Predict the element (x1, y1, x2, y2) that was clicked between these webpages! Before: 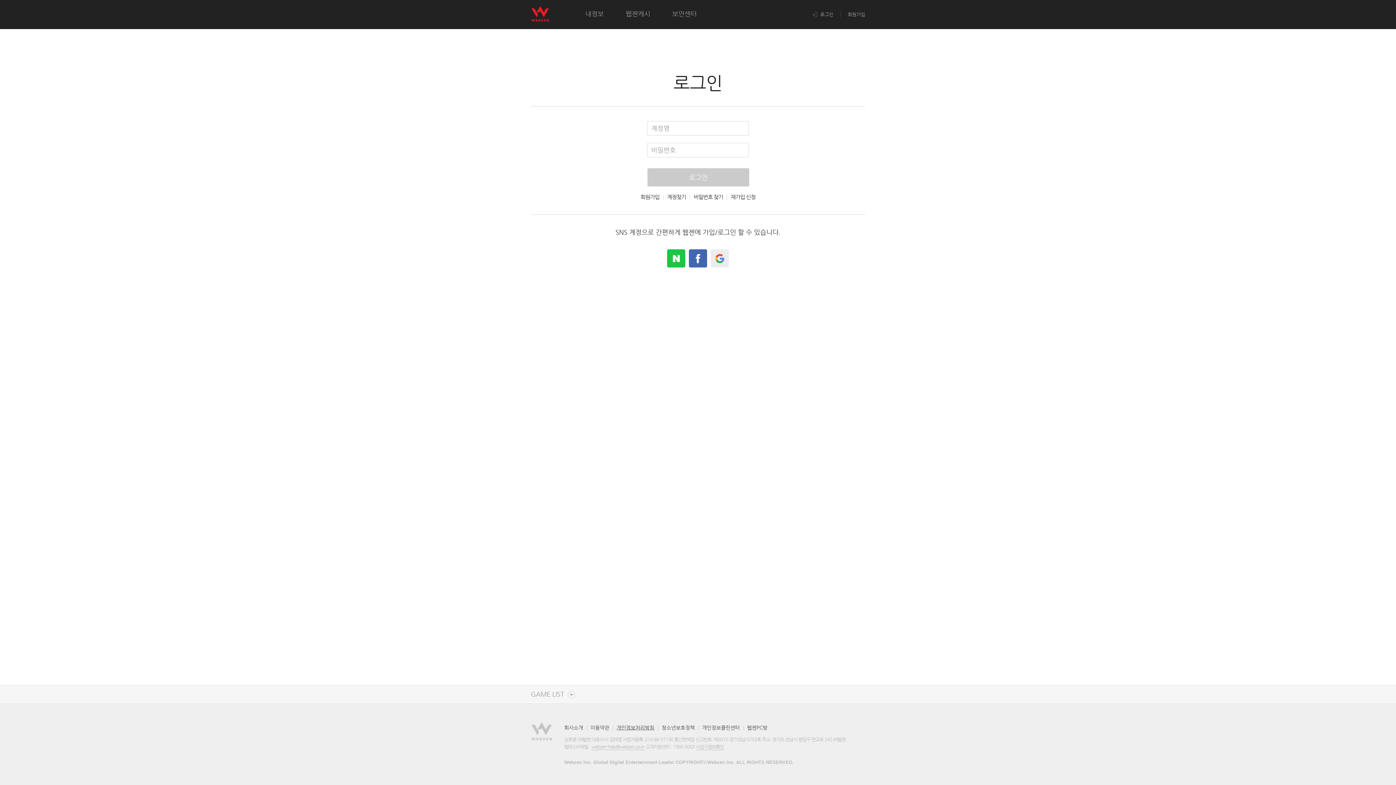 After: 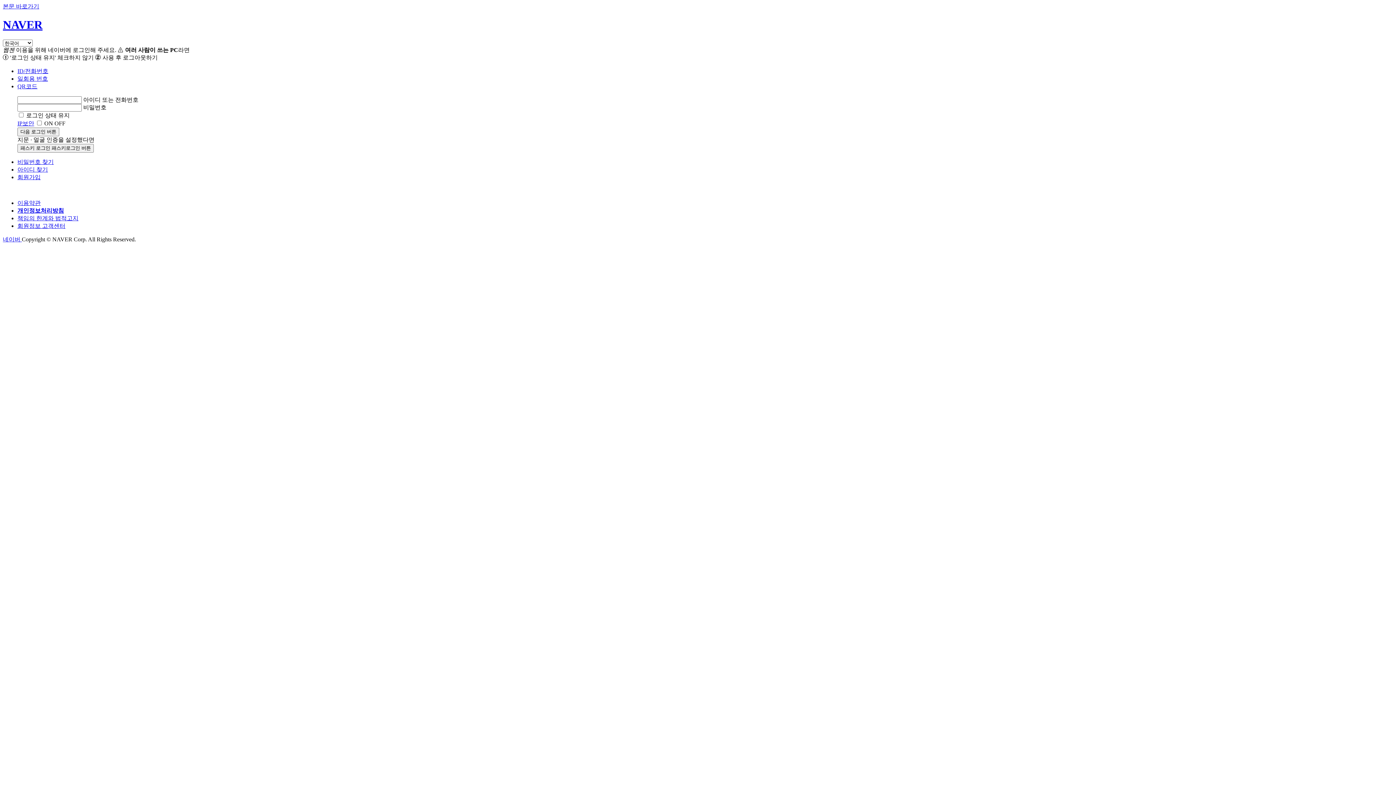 Action: label: naver bbox: (667, 249, 685, 267)